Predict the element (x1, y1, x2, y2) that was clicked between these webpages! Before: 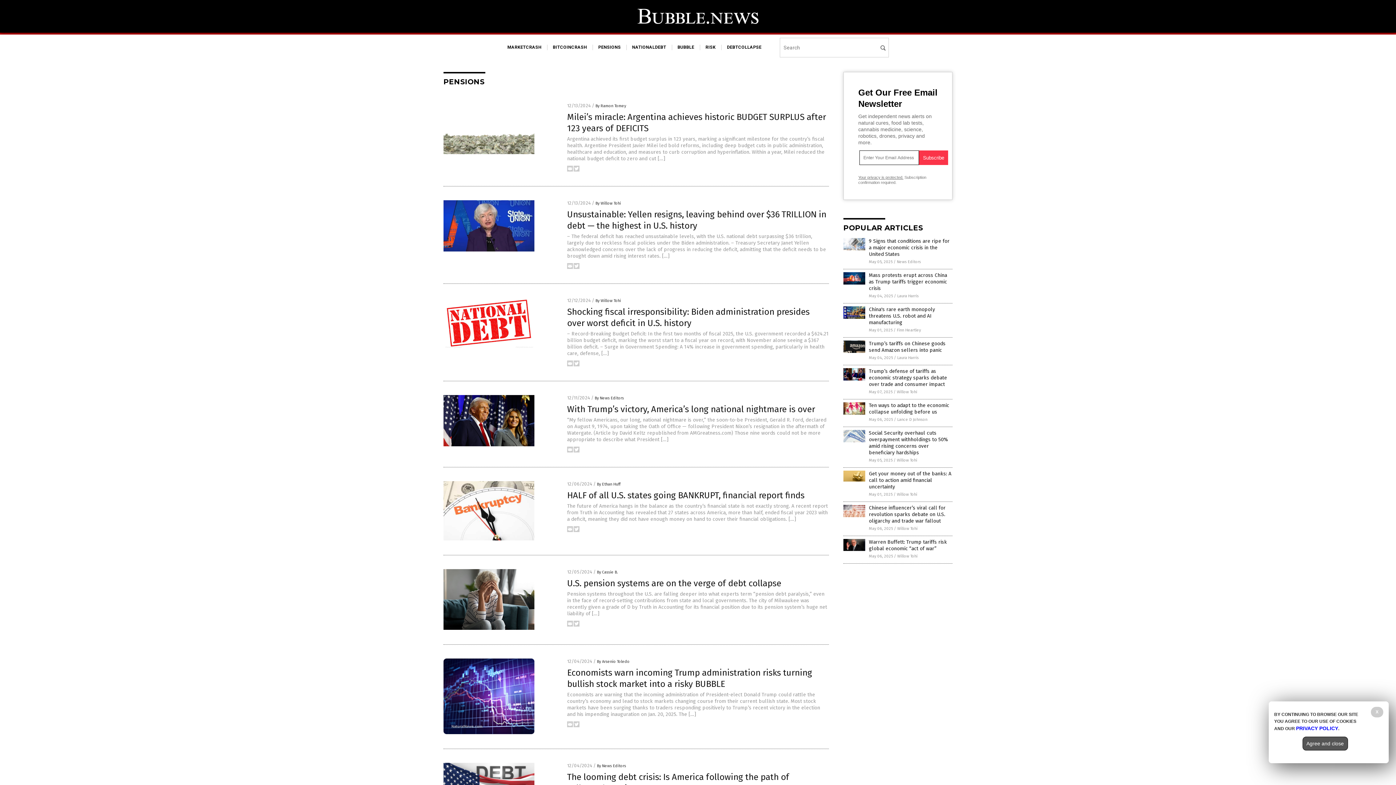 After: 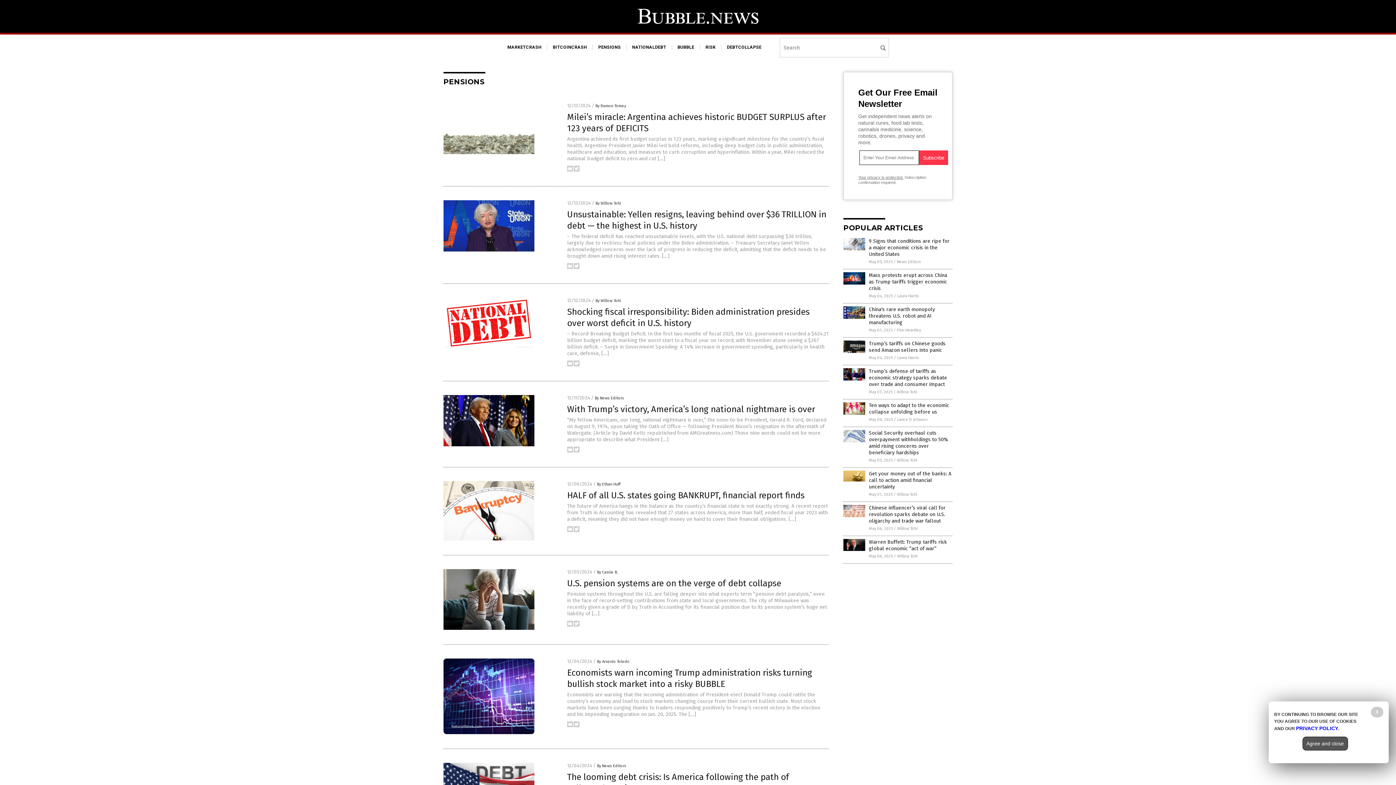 Action: bbox: (567, 167, 573, 172)